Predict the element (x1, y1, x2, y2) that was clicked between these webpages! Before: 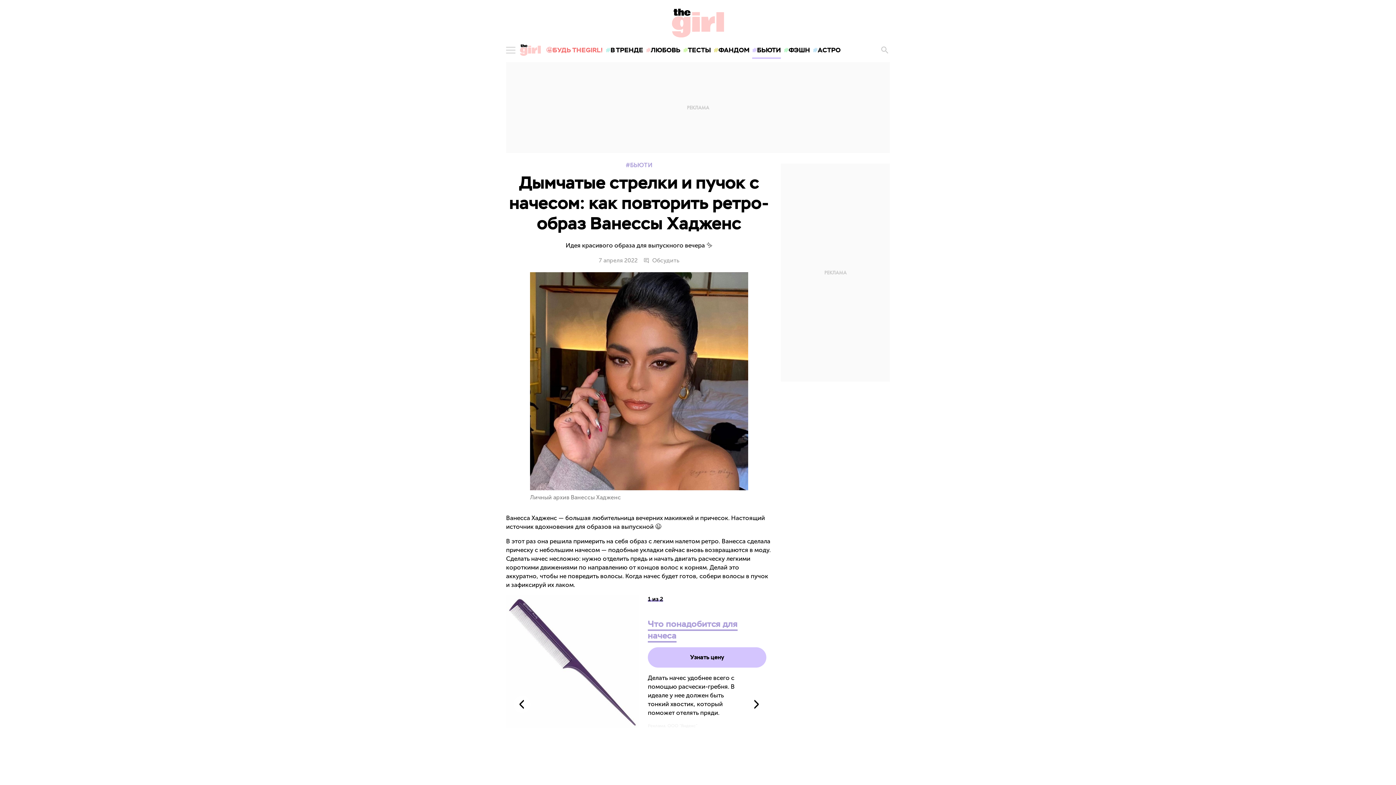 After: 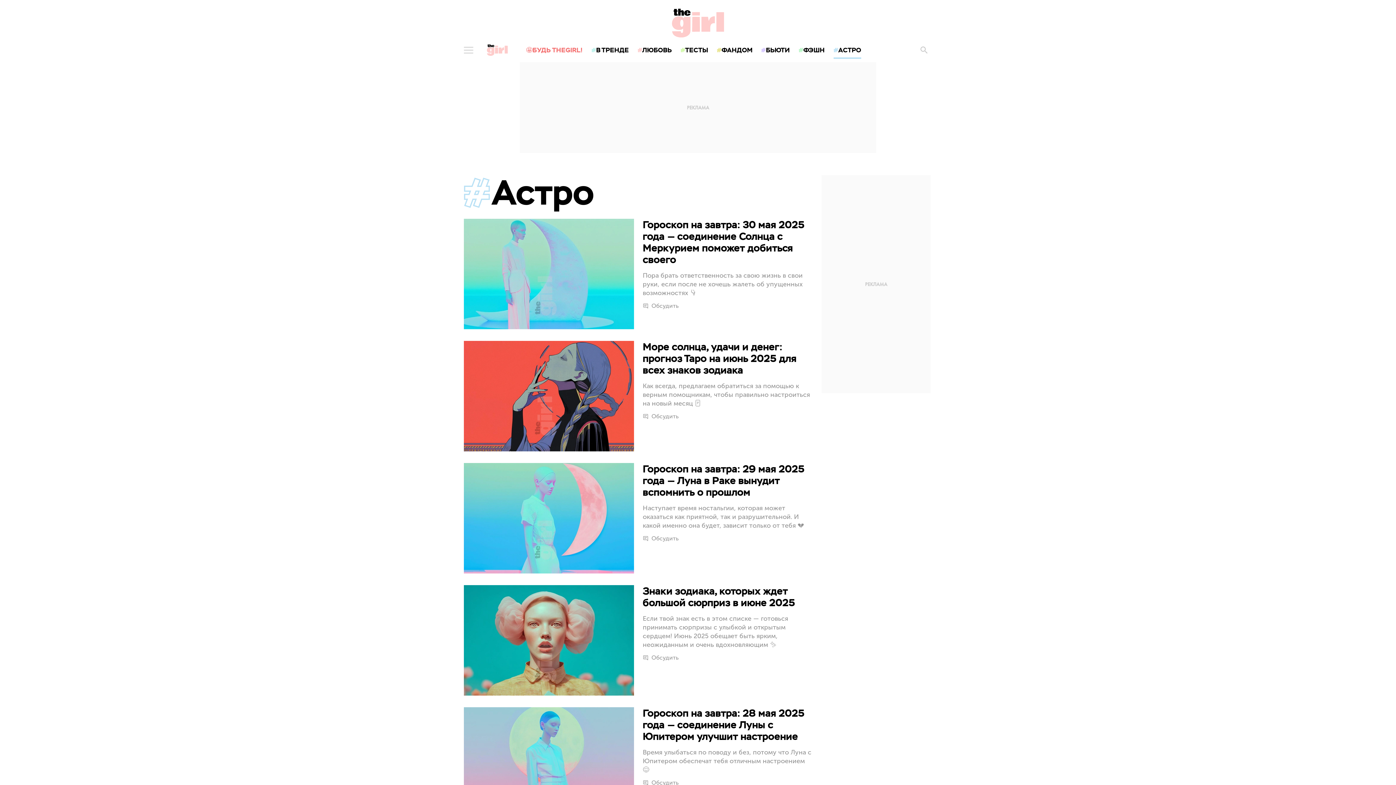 Action: label: АСТРО bbox: (811, 40, 842, 60)